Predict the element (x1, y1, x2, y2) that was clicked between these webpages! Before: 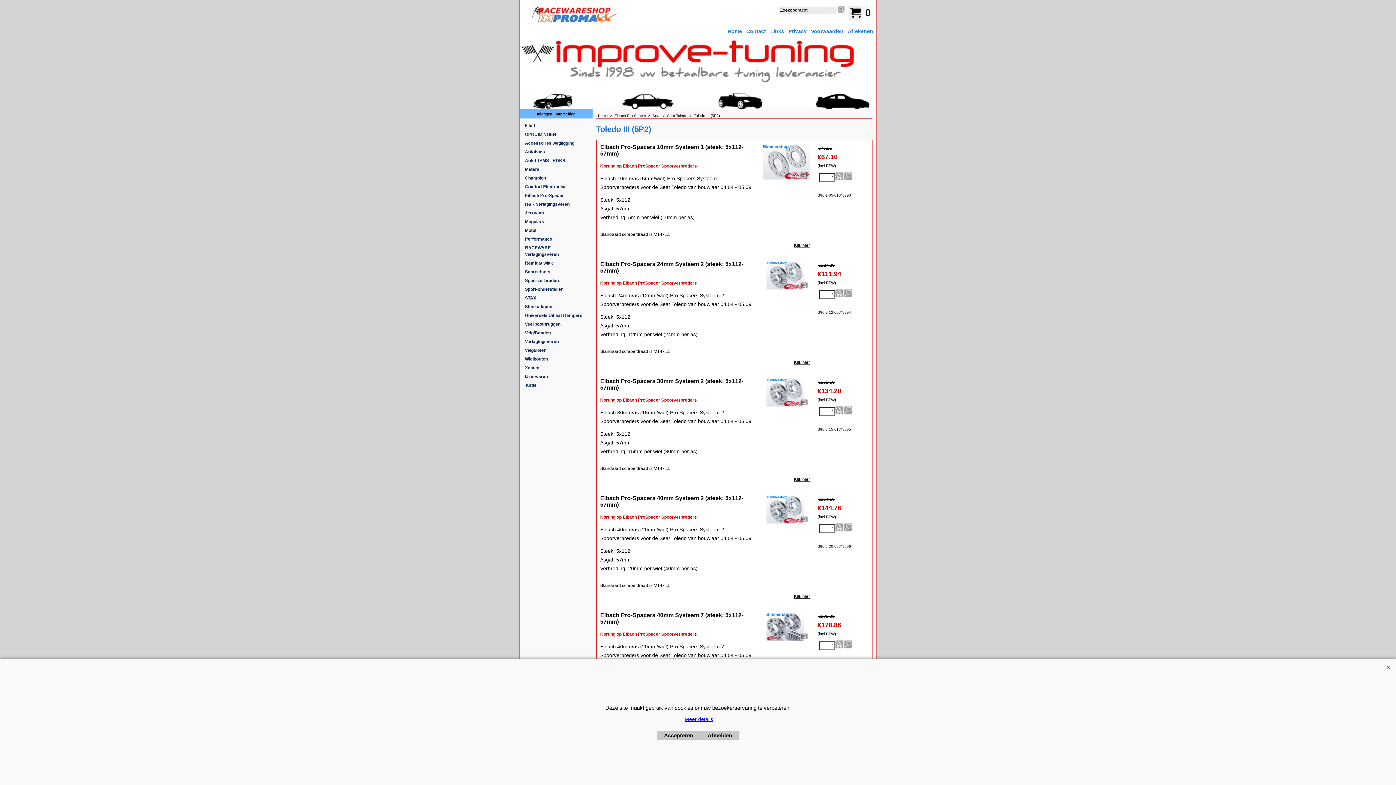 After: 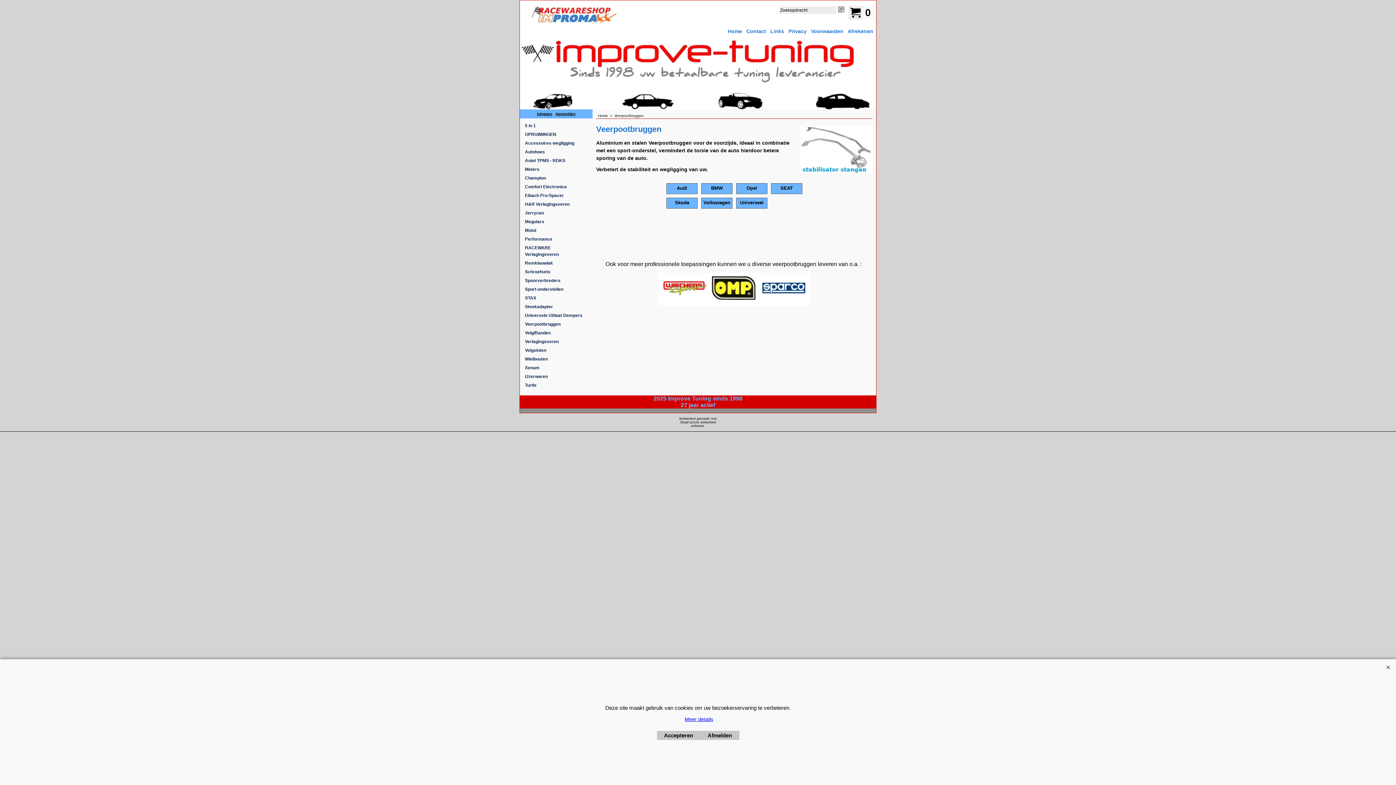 Action: label: Veerpootbruggen bbox: (525, 321, 584, 327)